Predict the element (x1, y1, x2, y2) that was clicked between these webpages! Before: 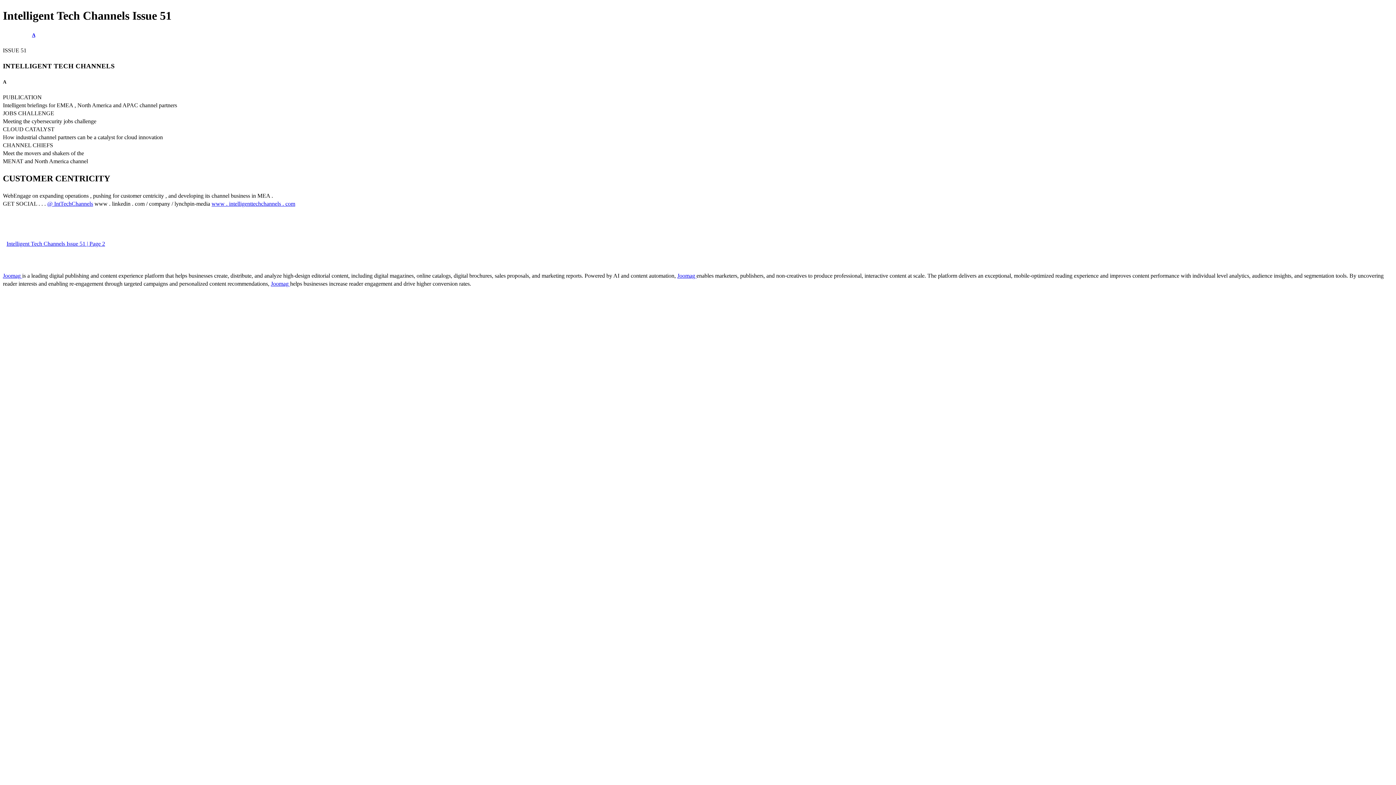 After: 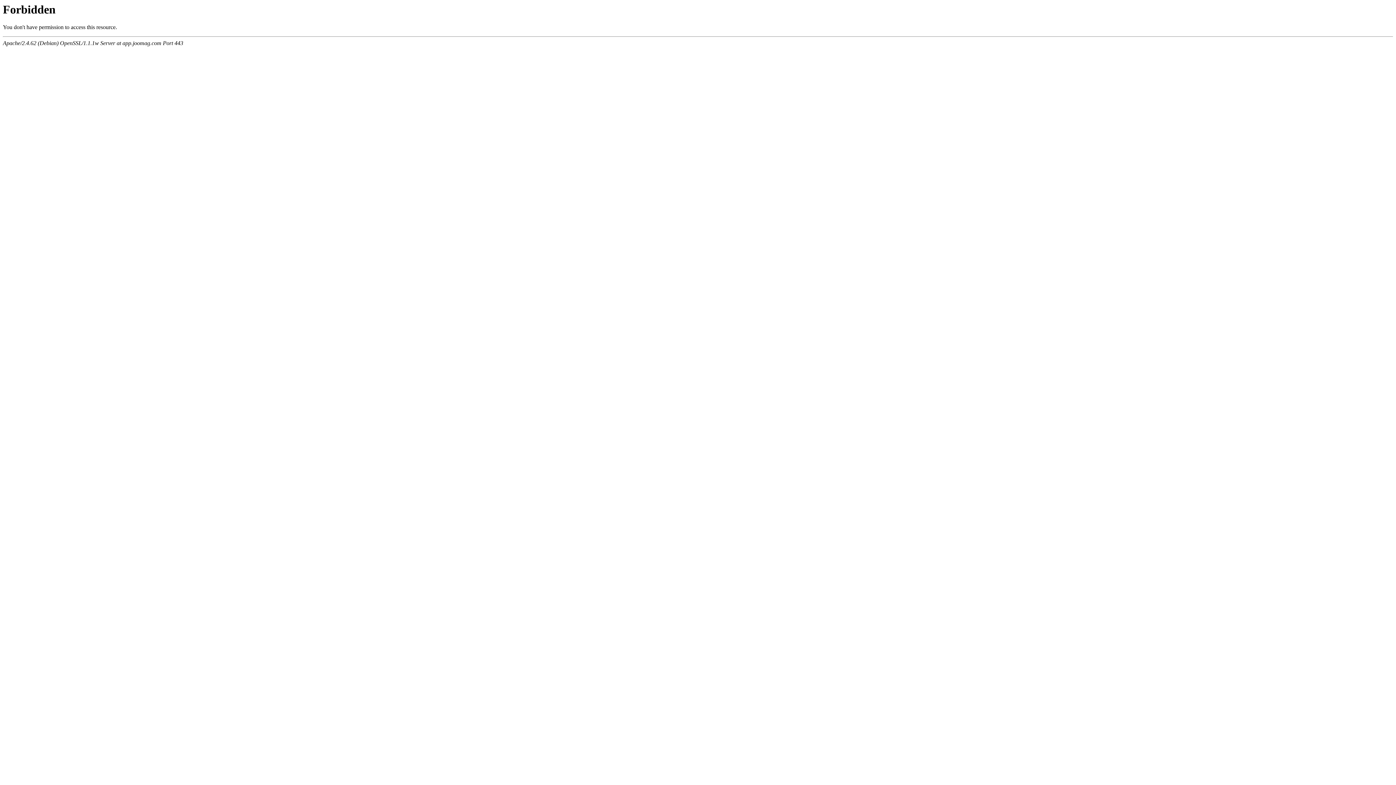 Action: bbox: (32, 32, 35, 37) label: A